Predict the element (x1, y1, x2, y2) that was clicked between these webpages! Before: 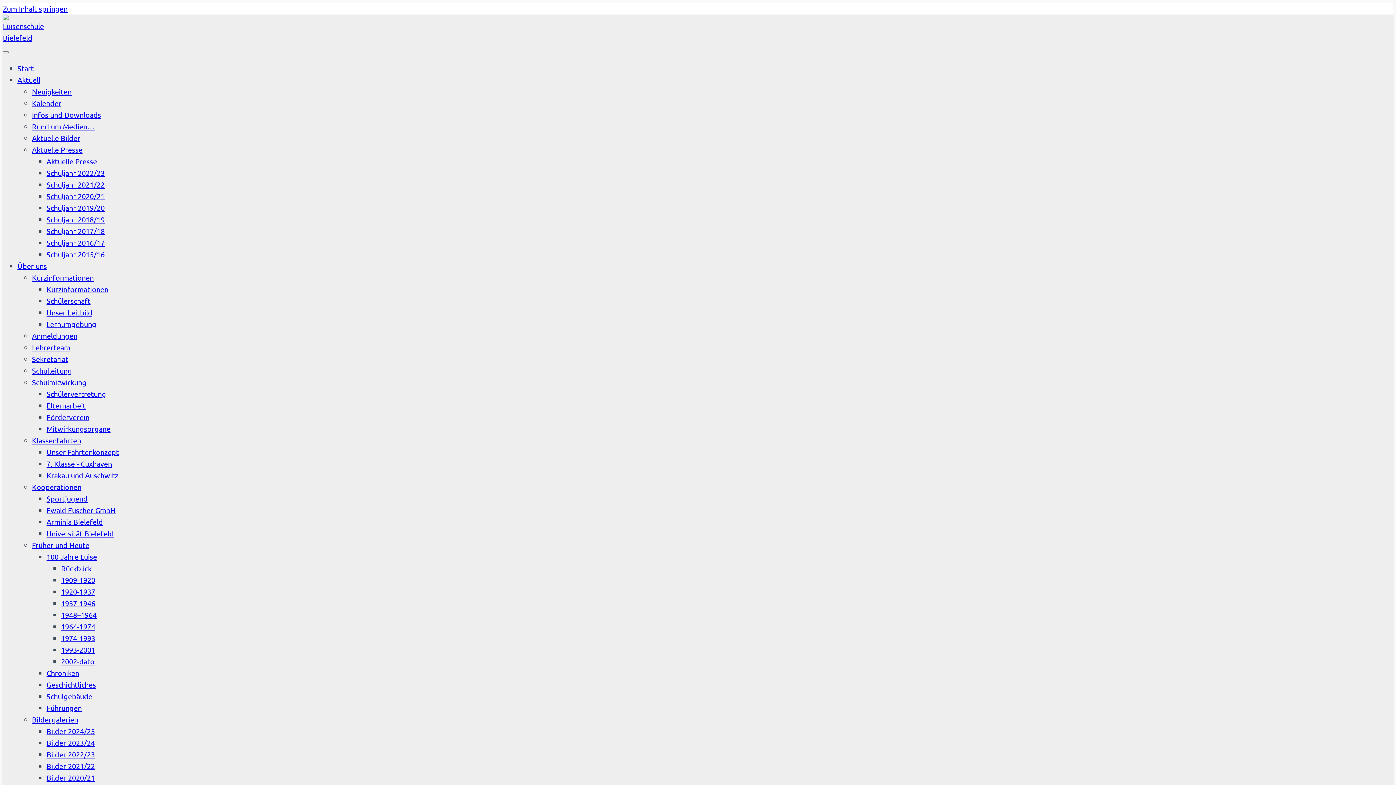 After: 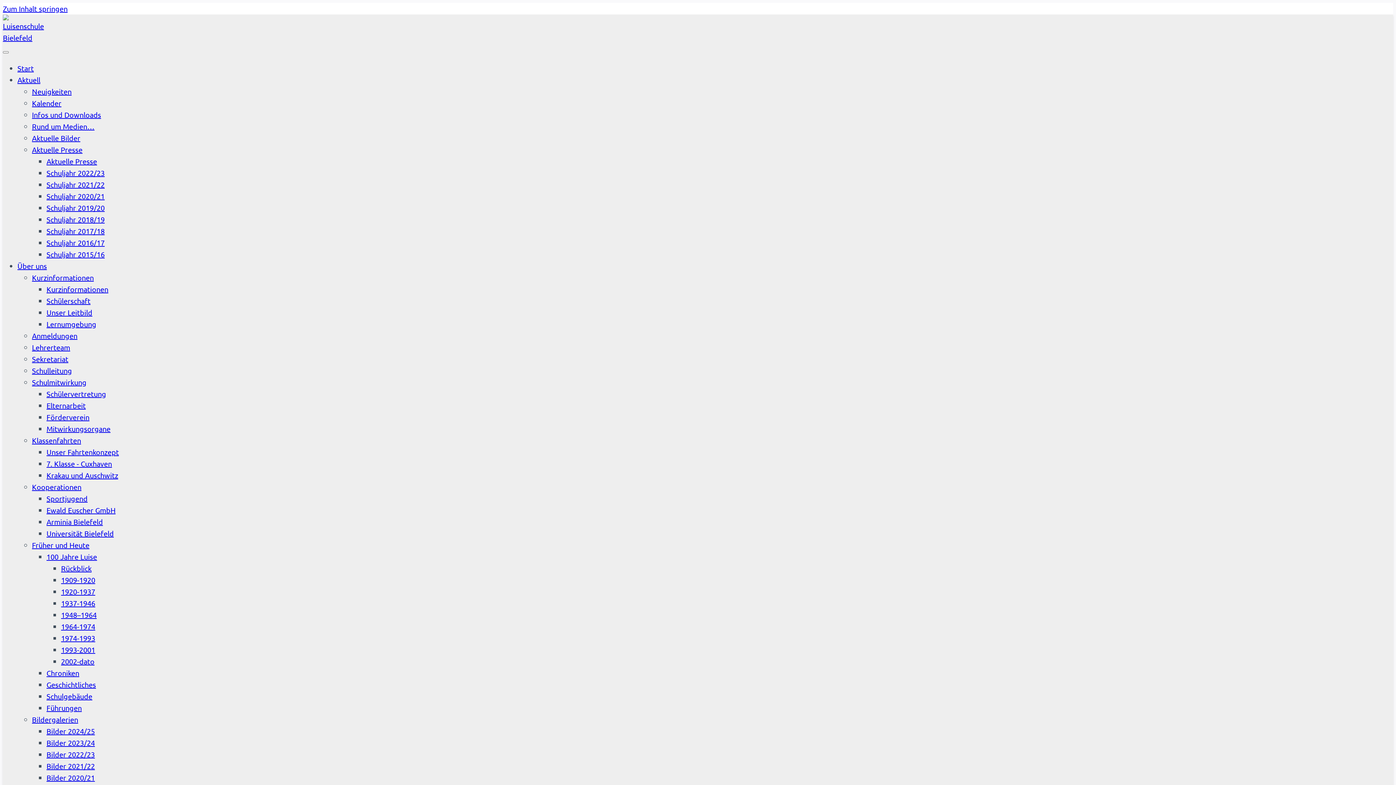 Action: bbox: (46, 529, 113, 538) label: Universität Bielefeld